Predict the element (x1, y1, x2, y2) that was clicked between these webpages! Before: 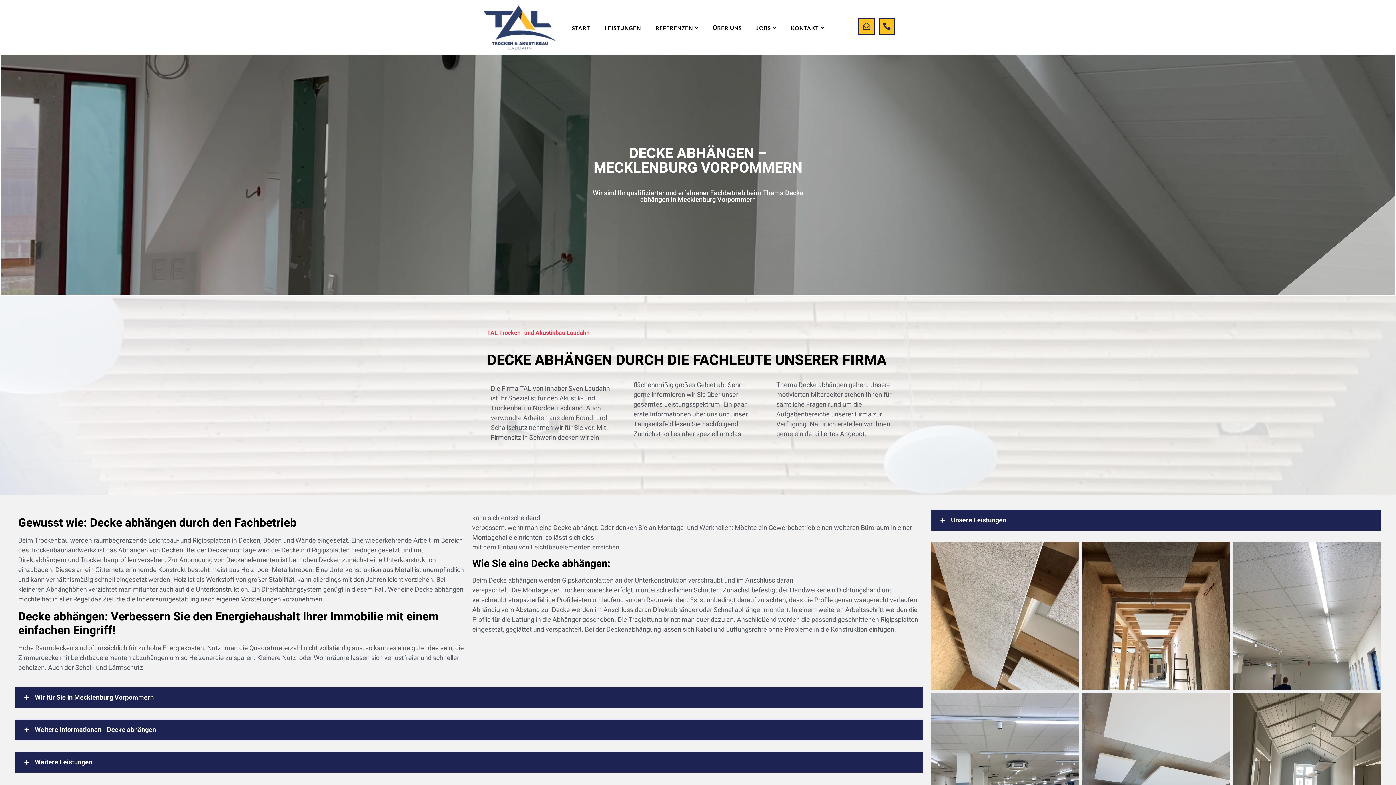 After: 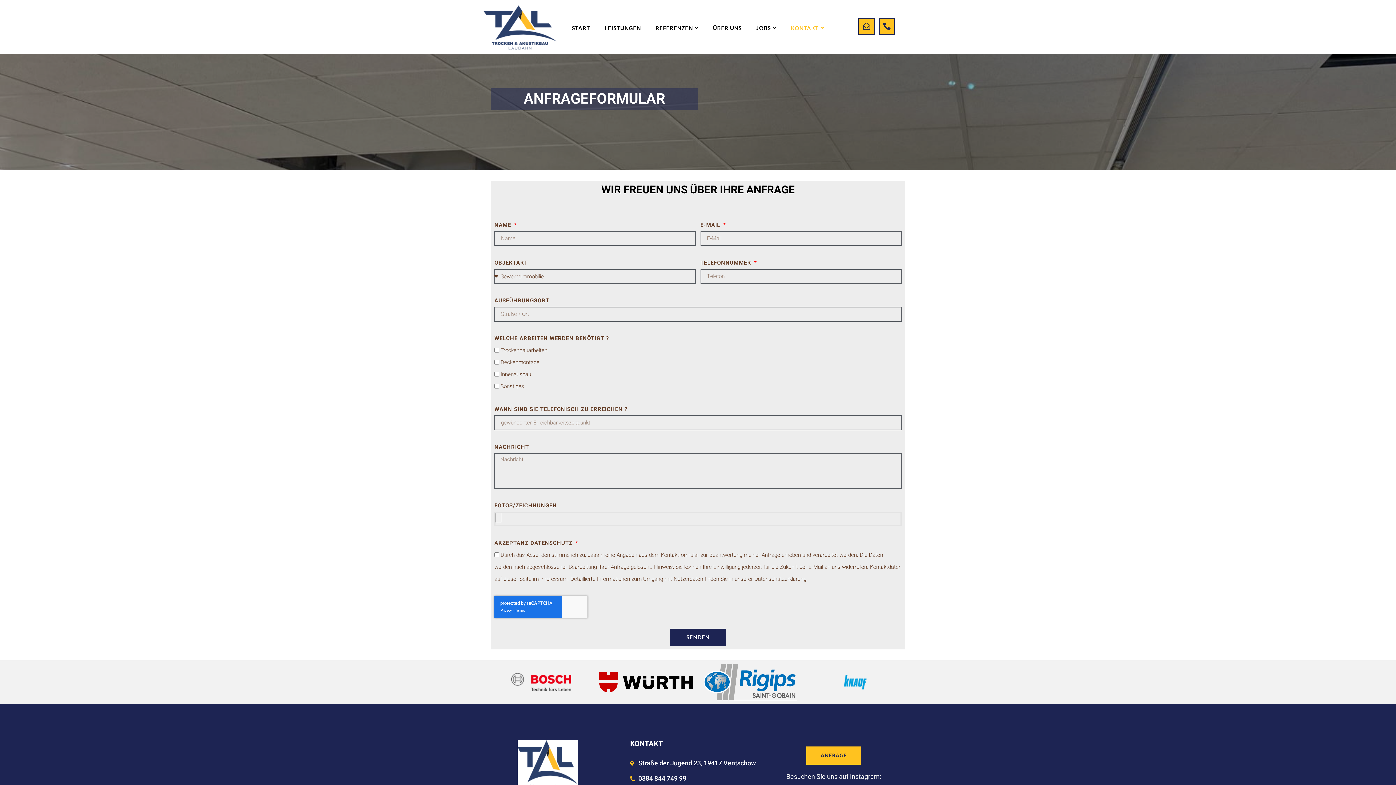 Action: label: KONTAKT bbox: (783, 20, 831, 35)